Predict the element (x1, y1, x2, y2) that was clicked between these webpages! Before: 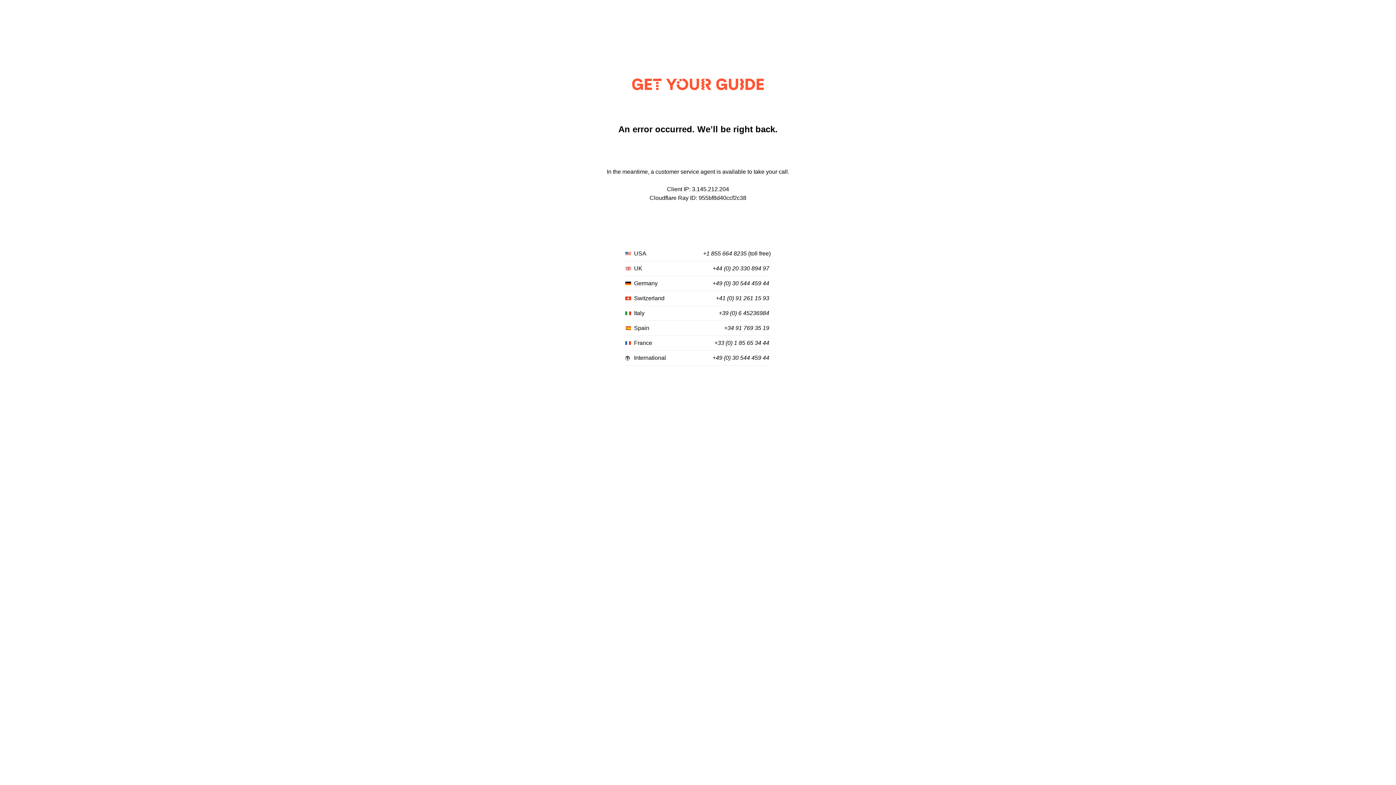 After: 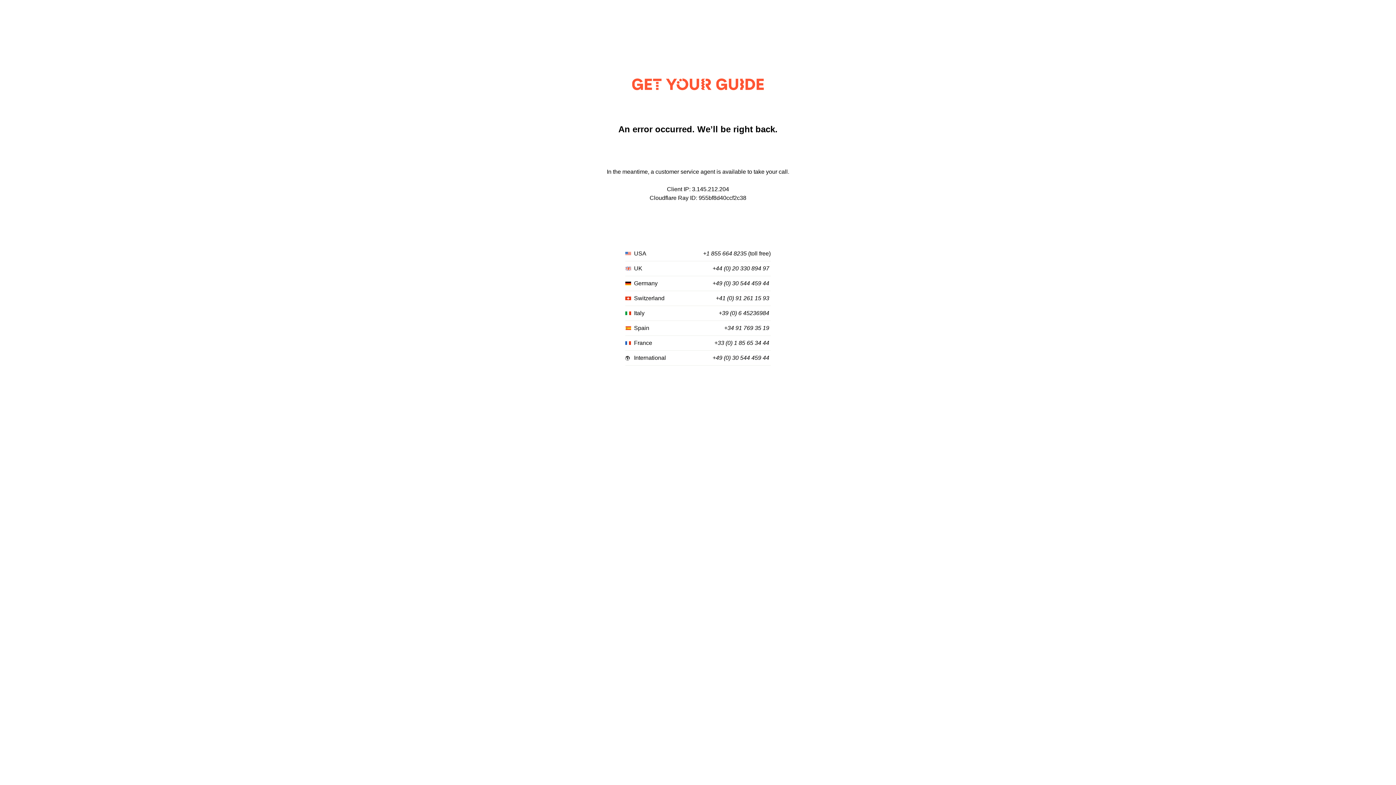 Action: label: +34 91 769 35 19 bbox: (724, 325, 769, 331)